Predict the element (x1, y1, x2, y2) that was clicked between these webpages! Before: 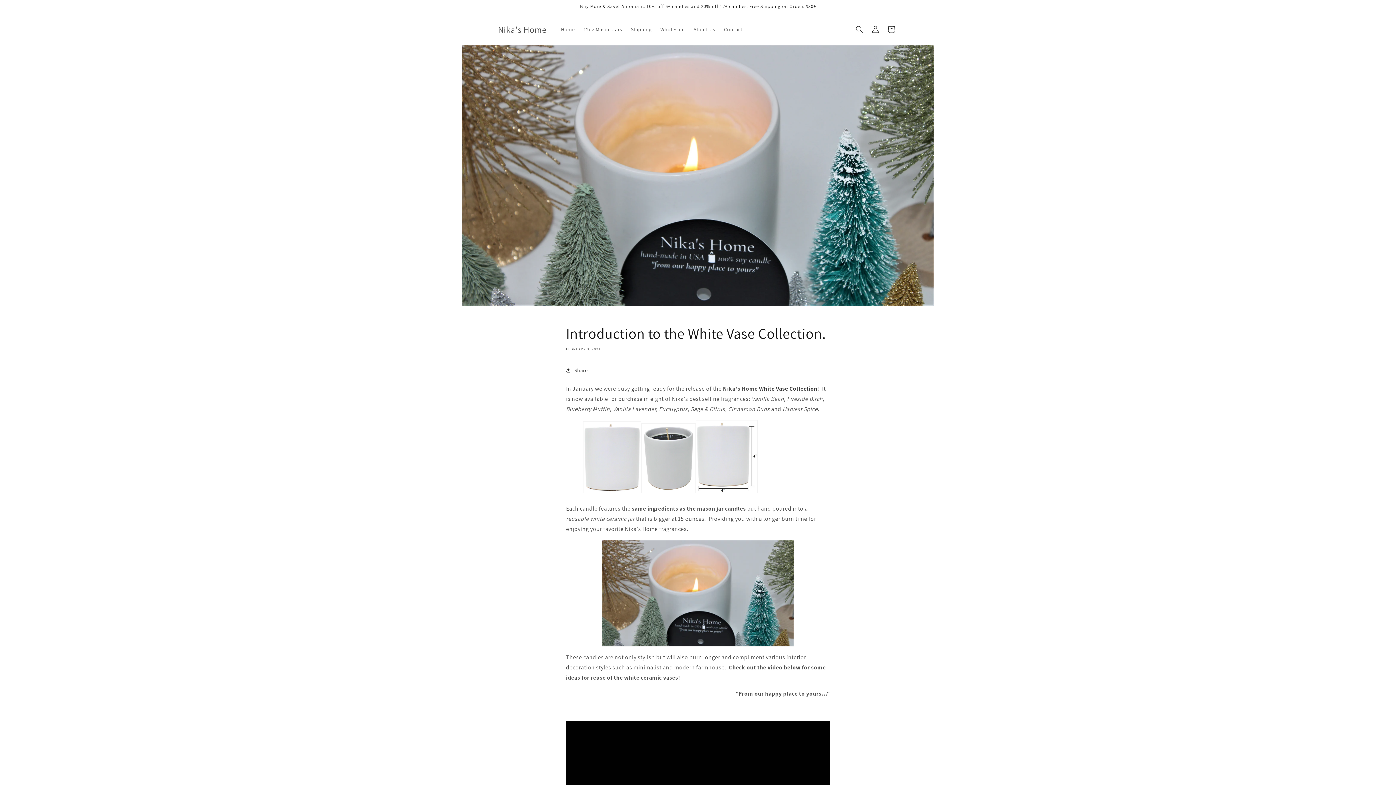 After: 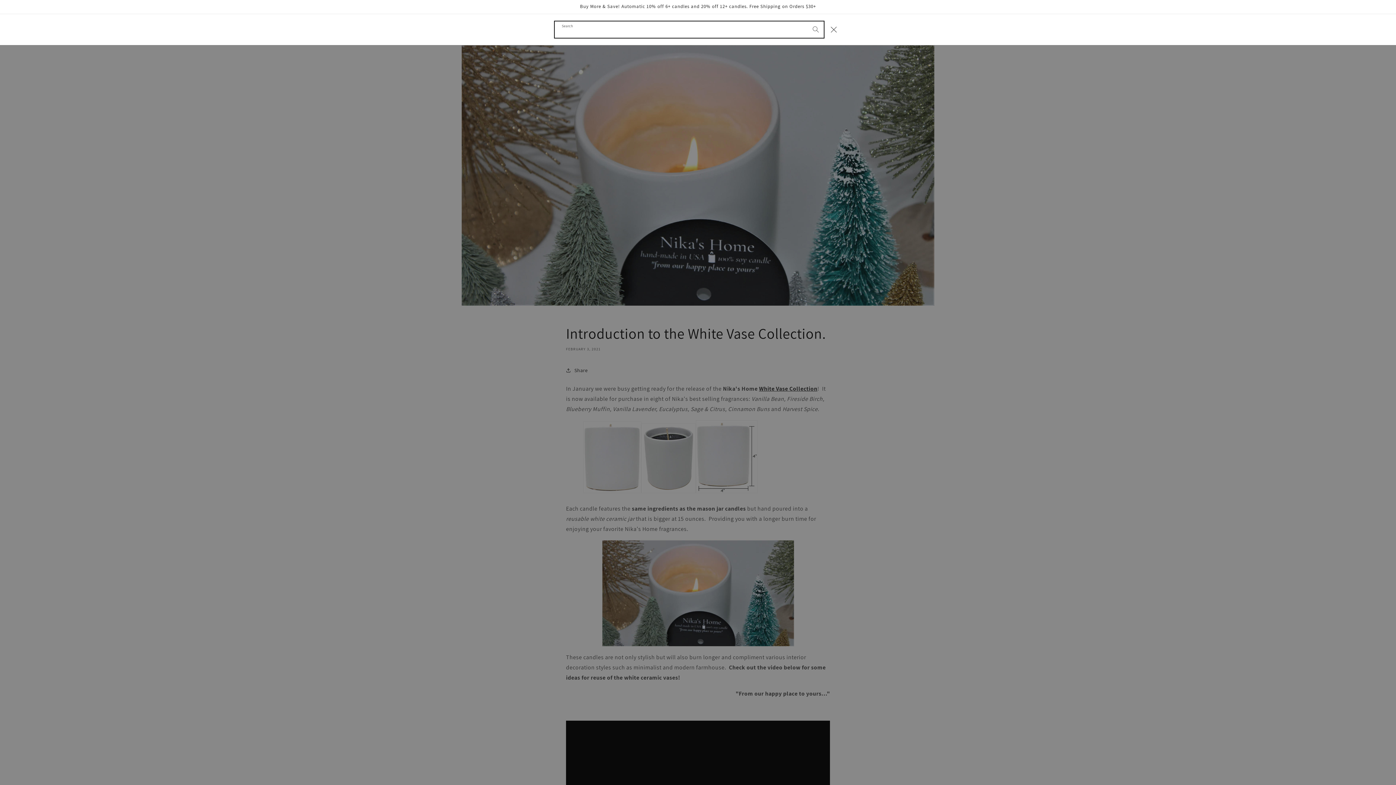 Action: label: Search bbox: (851, 21, 867, 37)